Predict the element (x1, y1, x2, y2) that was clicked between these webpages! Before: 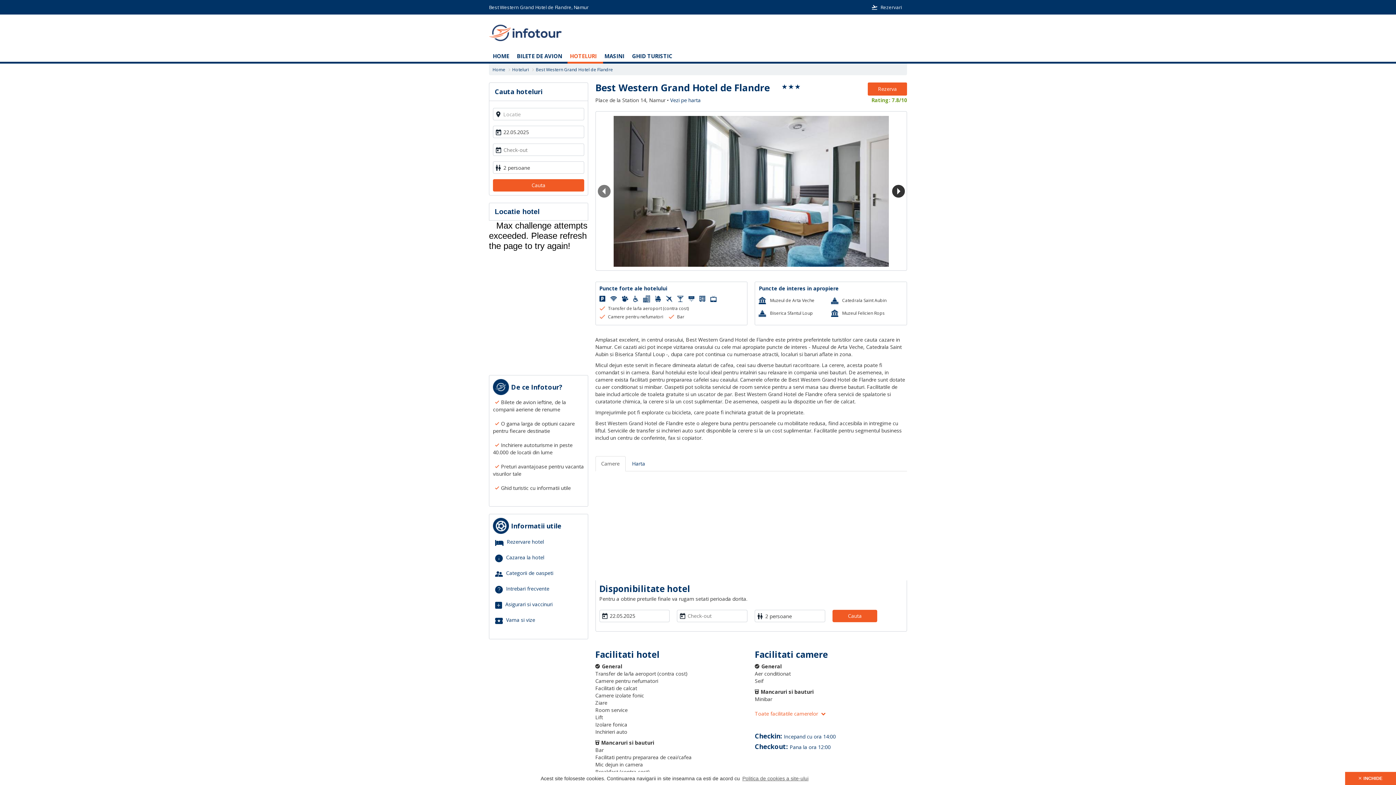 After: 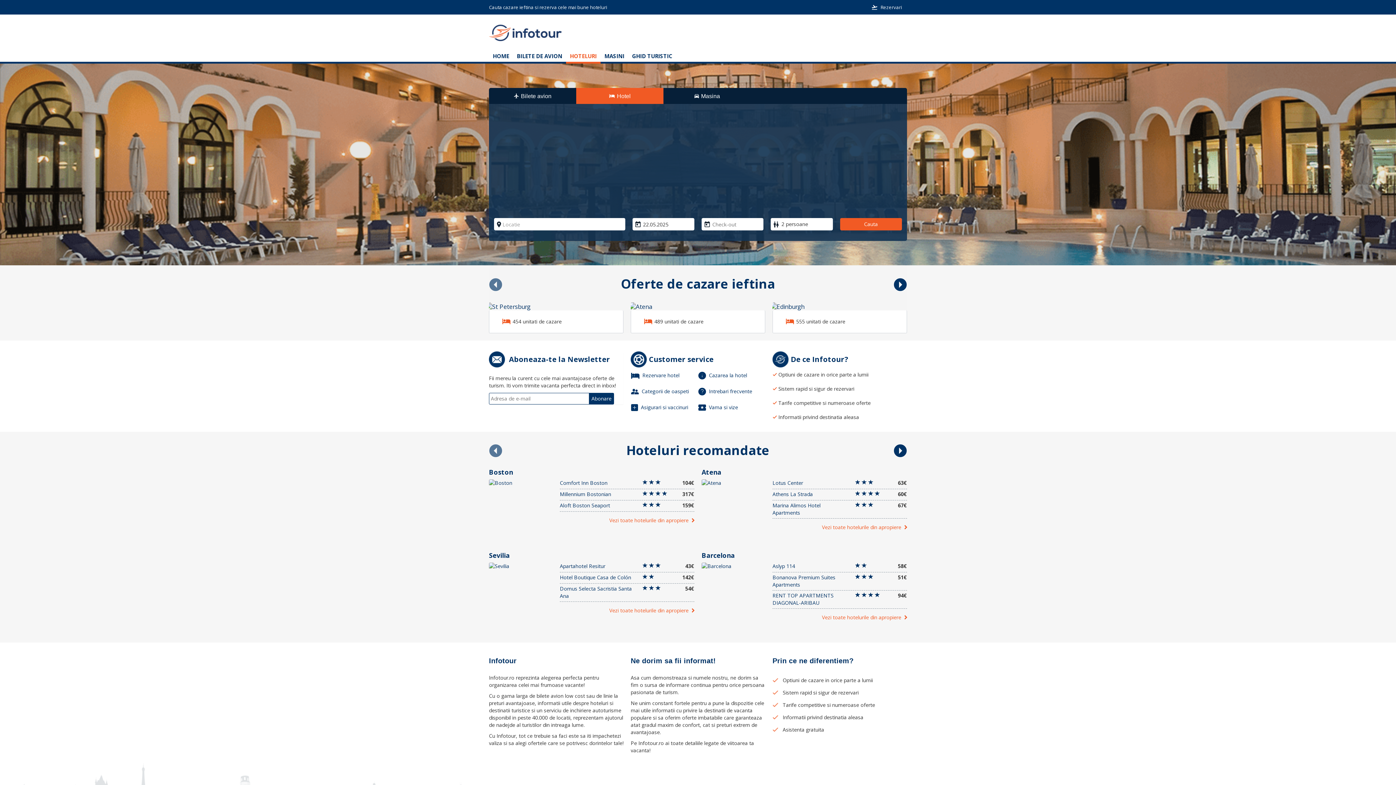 Action: label: HOTELURI bbox: (566, 50, 600, 61)